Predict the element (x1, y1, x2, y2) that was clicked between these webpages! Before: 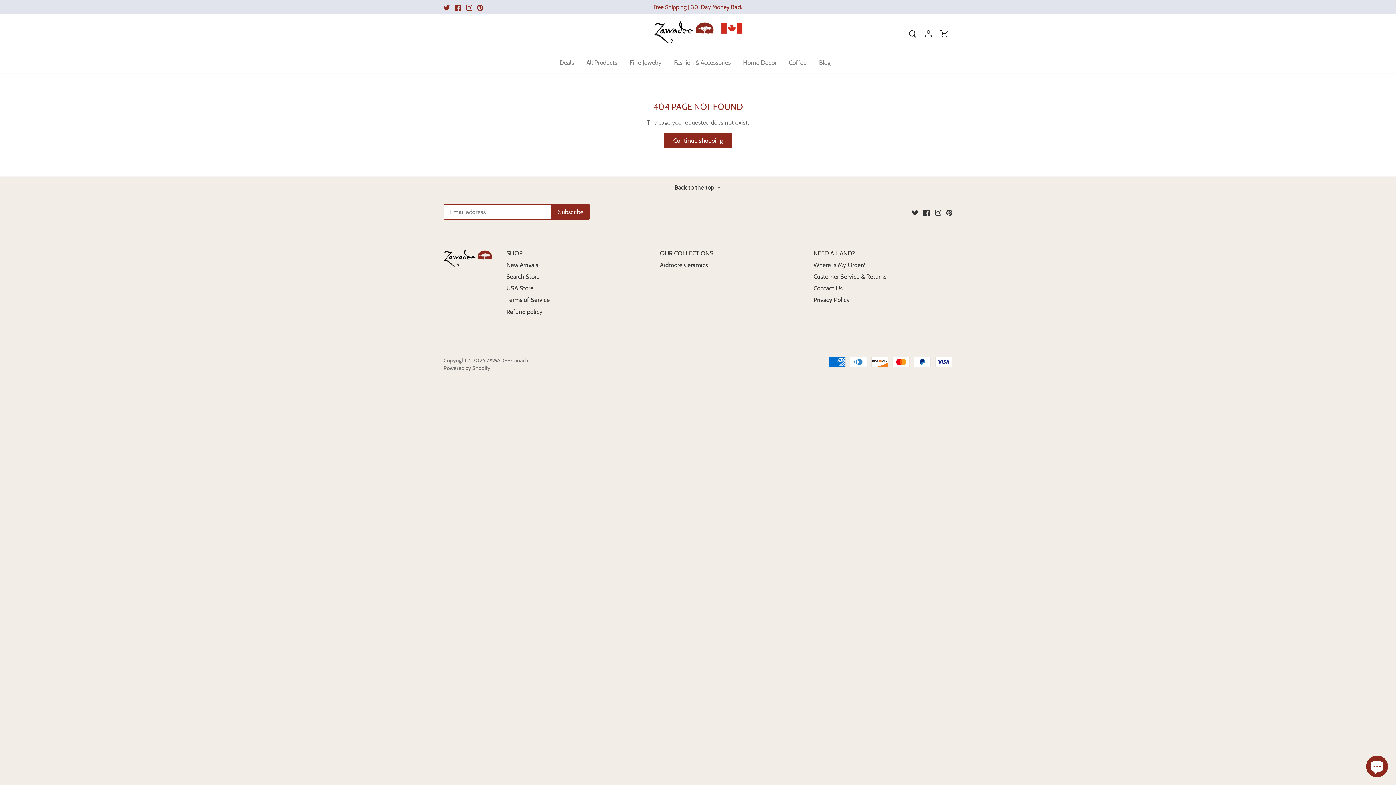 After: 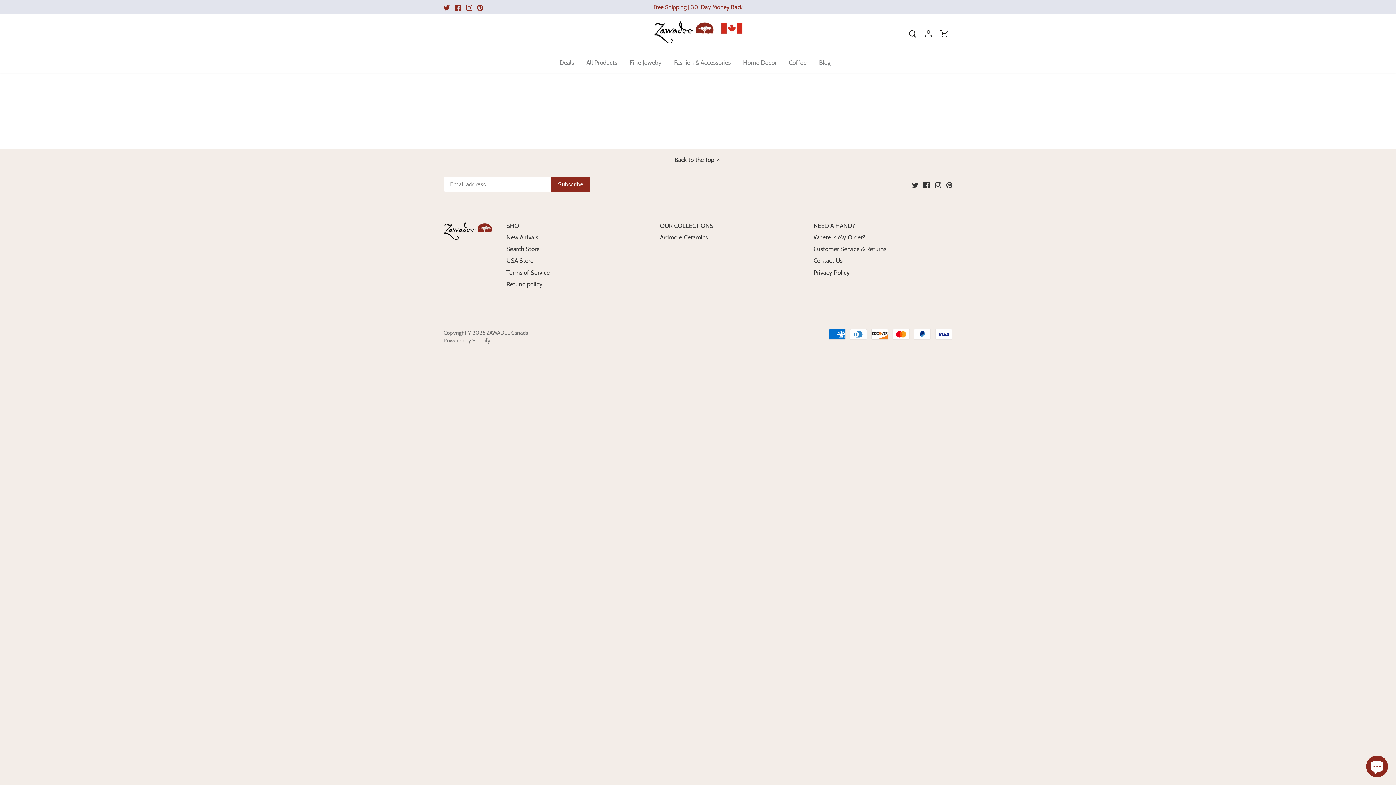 Action: bbox: (660, 261, 708, 269) label: Ardmore Ceramics